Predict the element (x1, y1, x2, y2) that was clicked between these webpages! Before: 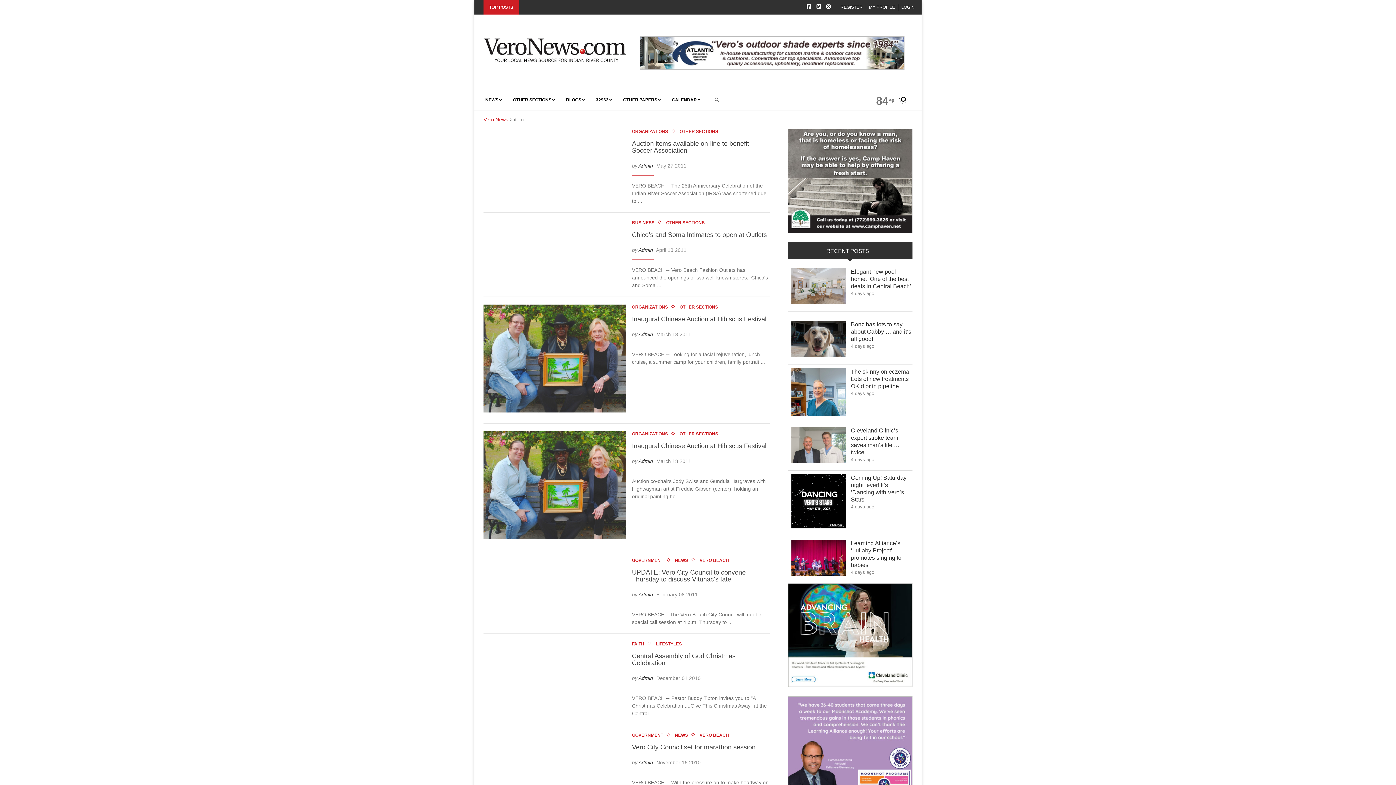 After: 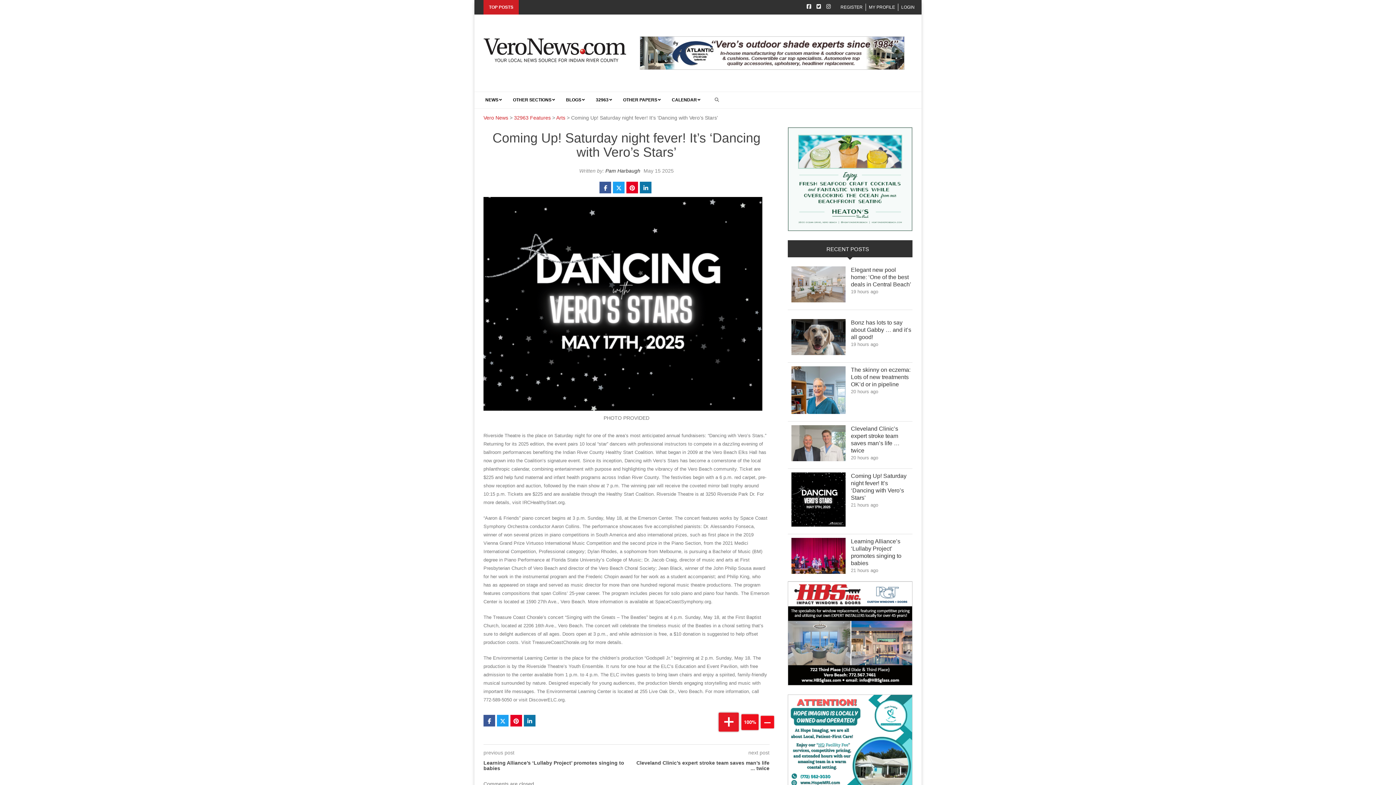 Action: bbox: (791, 474, 911, 503) label: Coming Up! Saturday night fever! It’s ‘Dancing with Vero’s Stars’
Link